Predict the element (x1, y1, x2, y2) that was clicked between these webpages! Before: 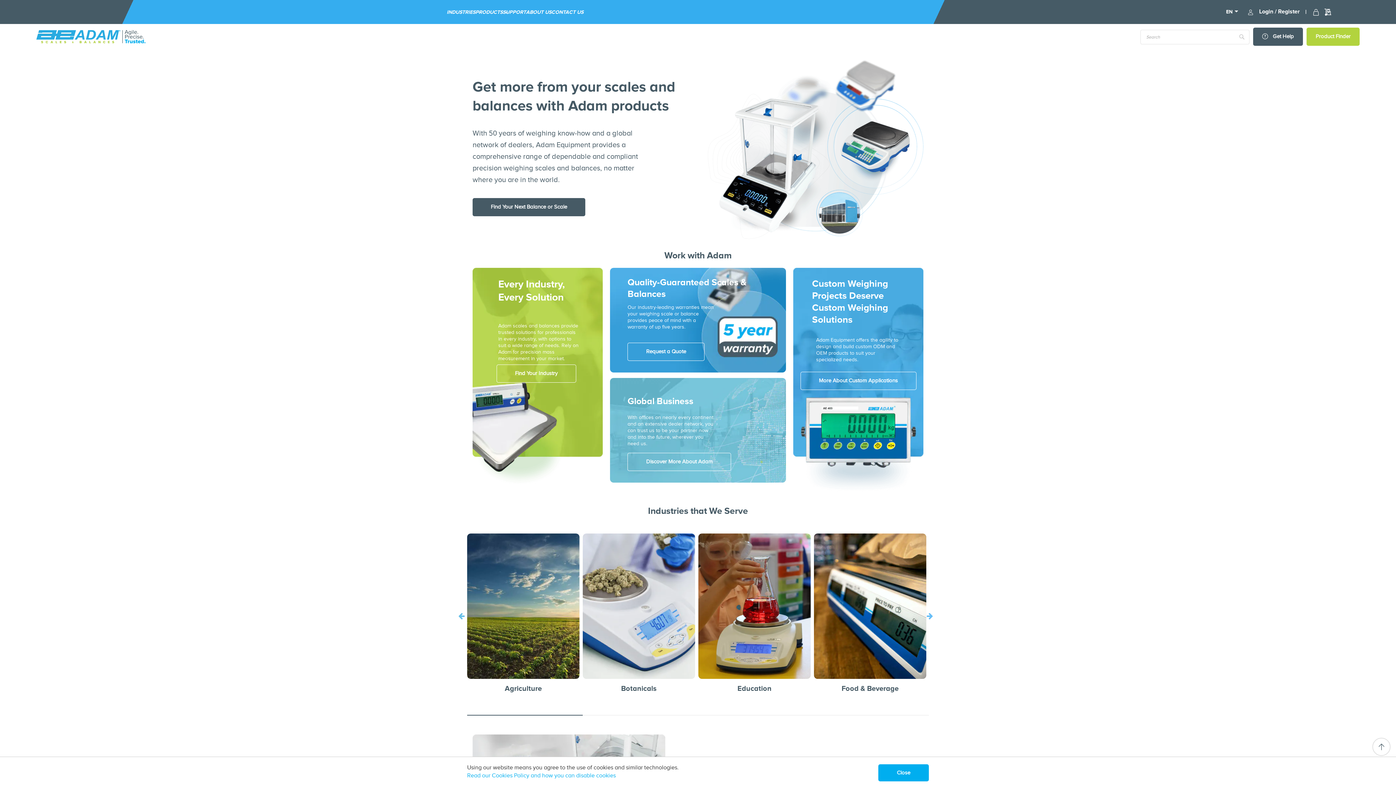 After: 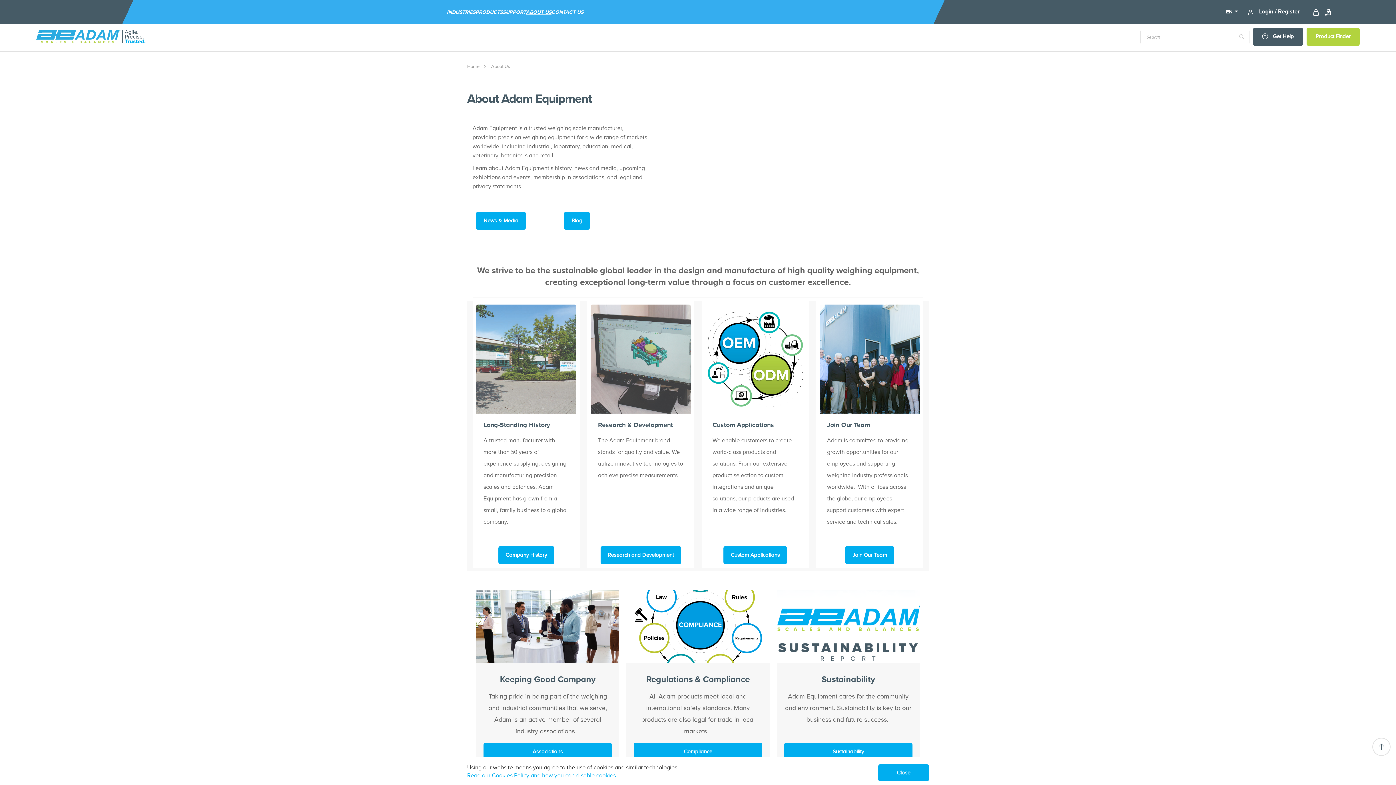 Action: label: ABOUT US bbox: (526, 0, 551, 24)